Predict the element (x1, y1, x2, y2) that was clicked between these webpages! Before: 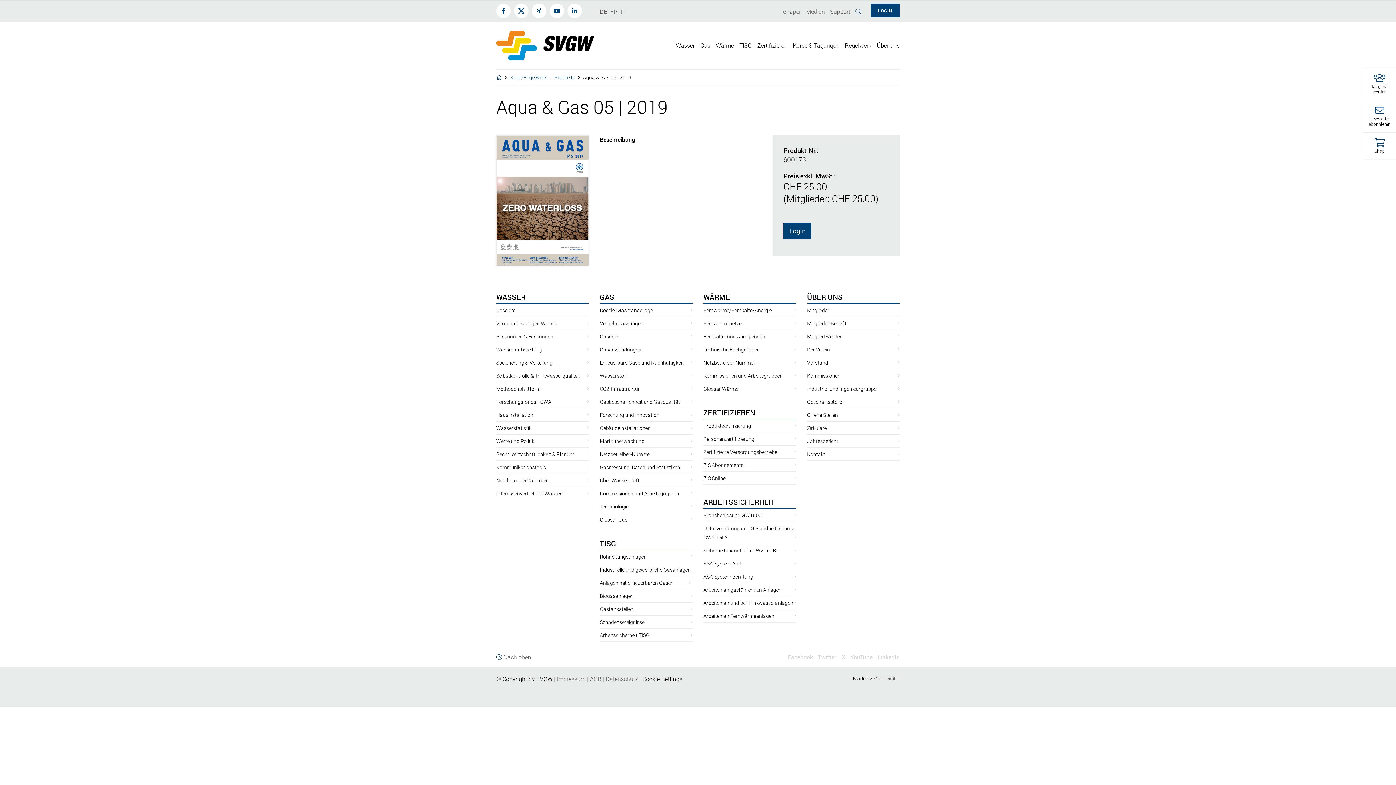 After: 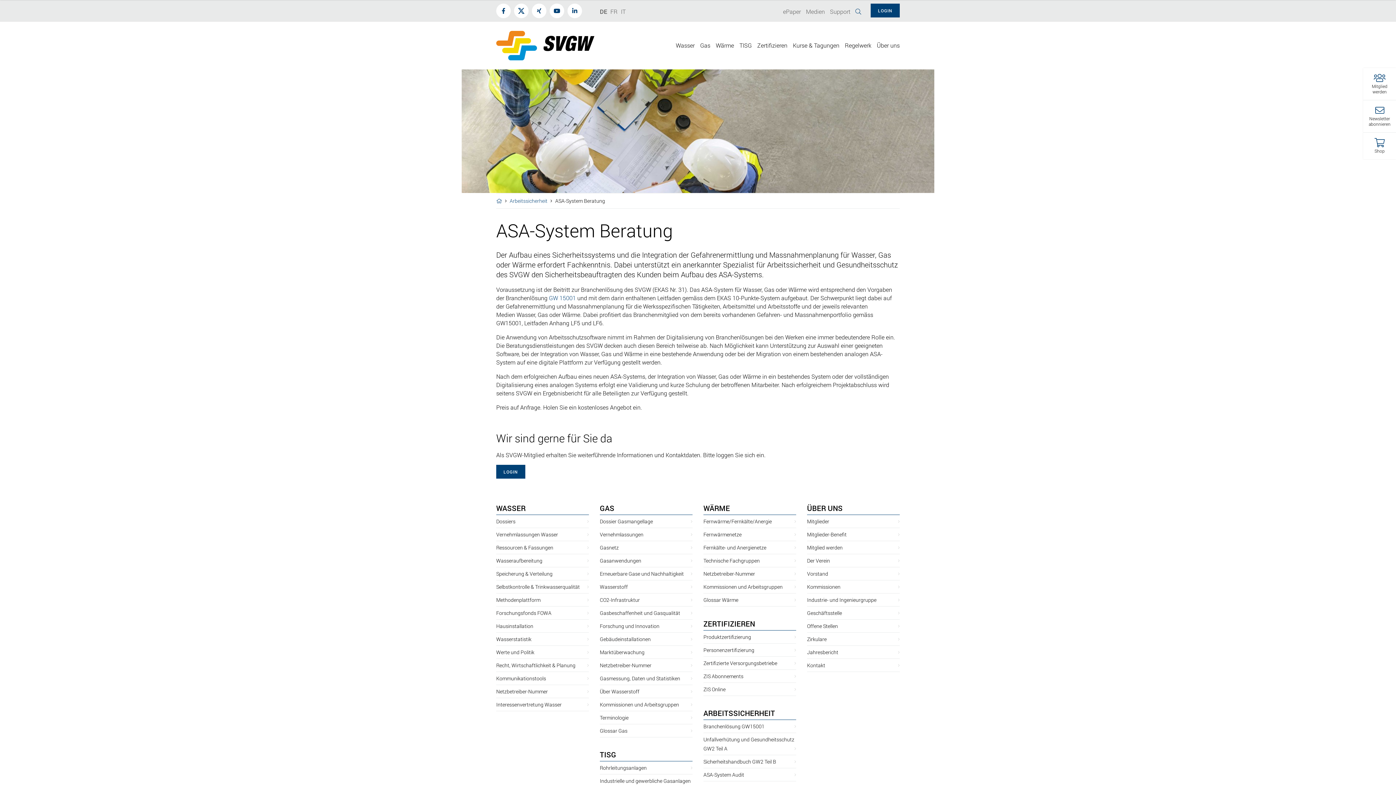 Action: label: ASA-System Beratung bbox: (703, 573, 753, 580)